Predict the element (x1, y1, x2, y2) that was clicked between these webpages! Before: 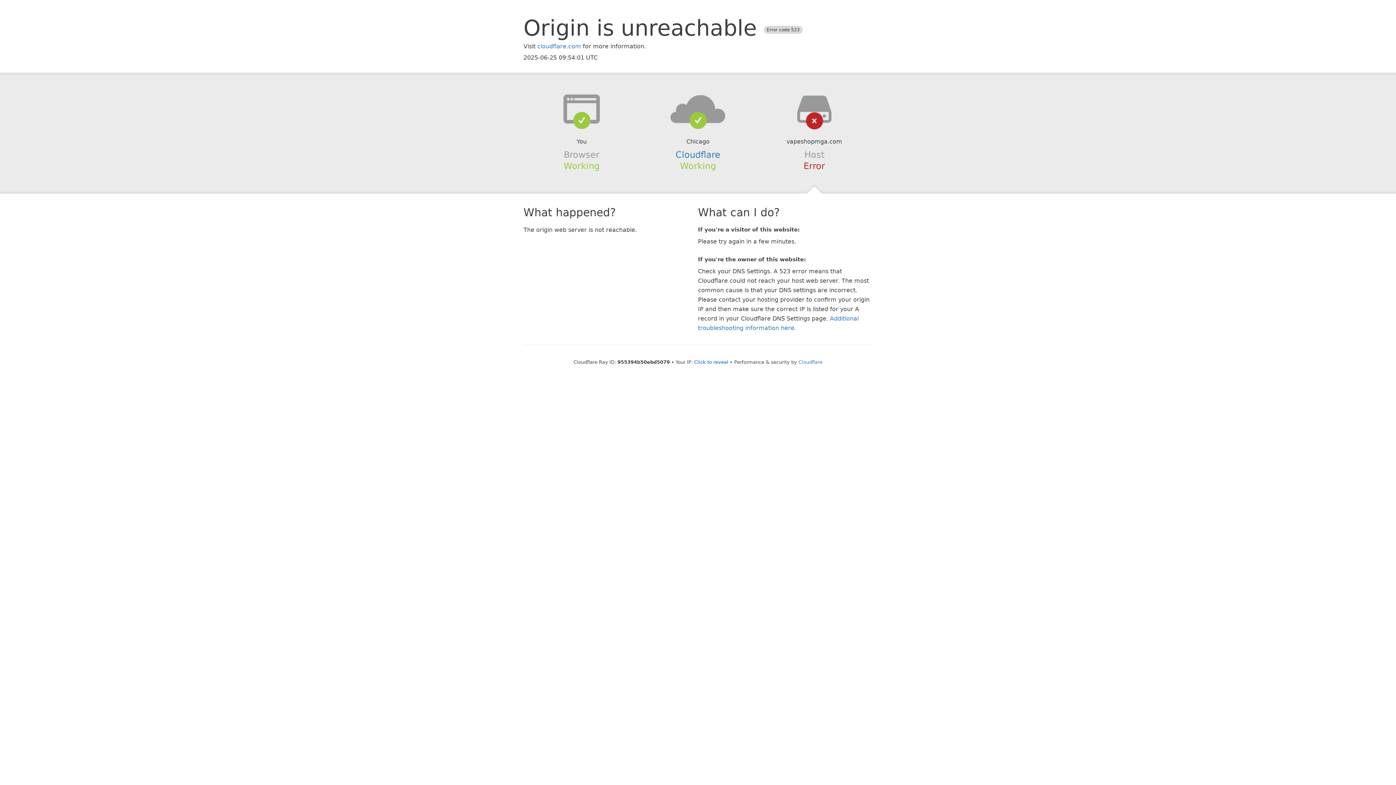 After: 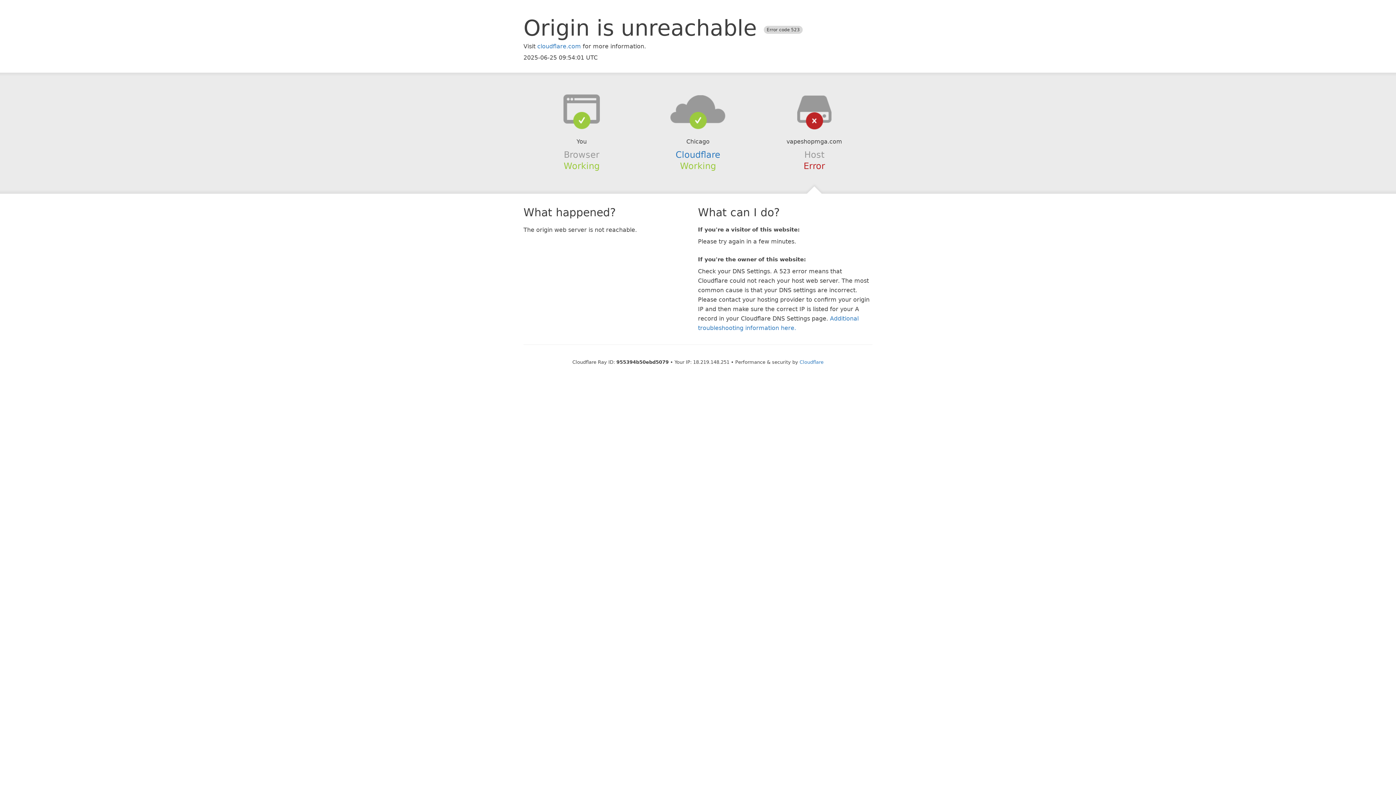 Action: bbox: (694, 359, 728, 364) label: Click to reveal